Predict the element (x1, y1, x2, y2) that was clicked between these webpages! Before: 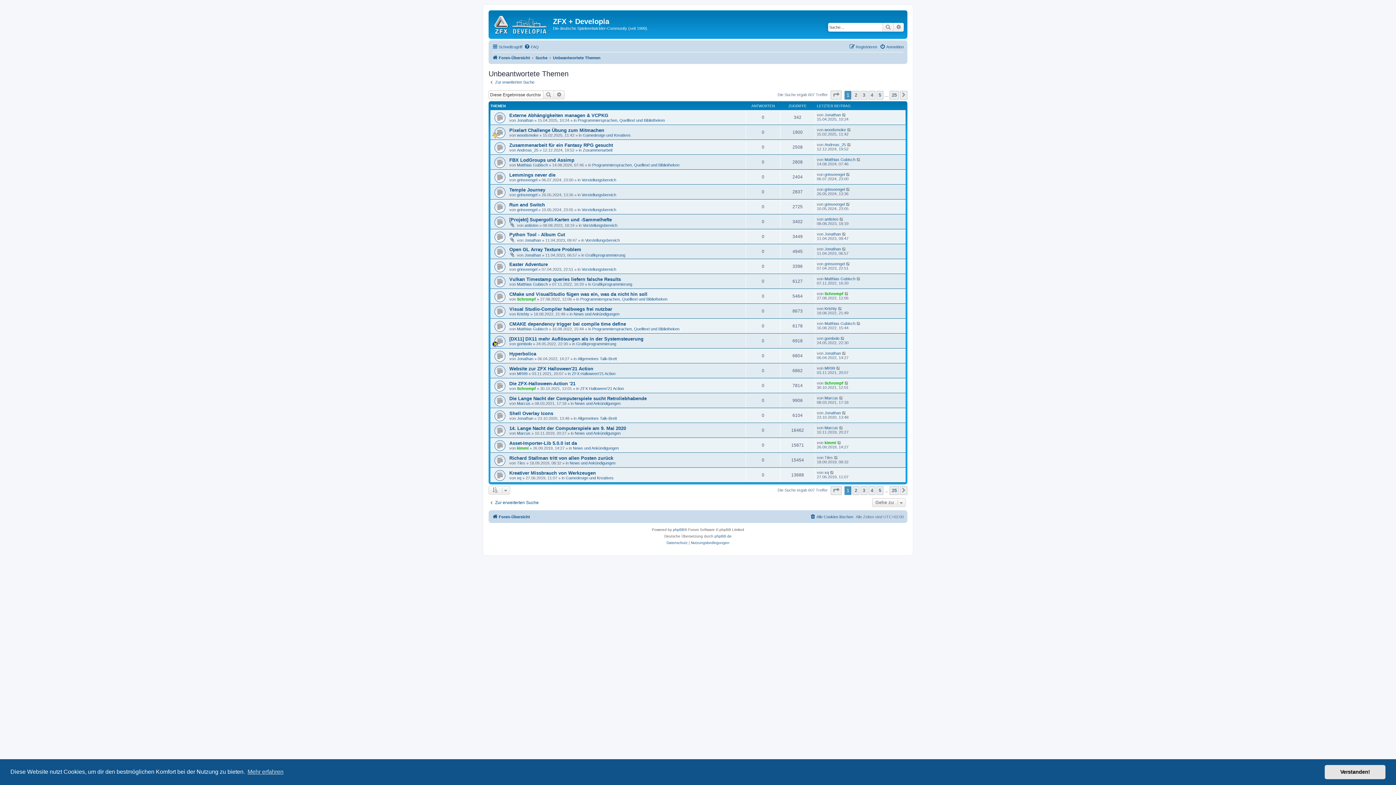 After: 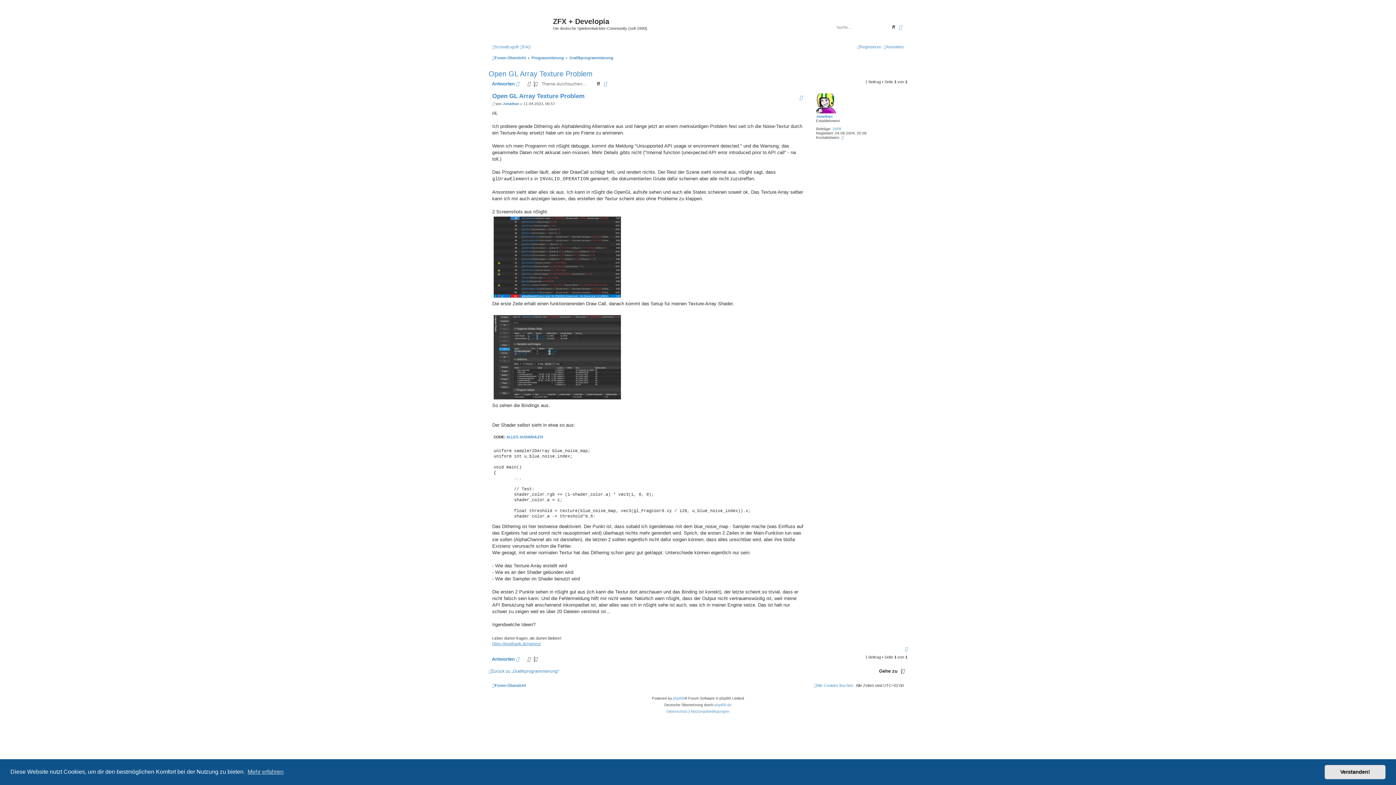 Action: label: Open GL Array Texture Problem bbox: (509, 246, 581, 252)